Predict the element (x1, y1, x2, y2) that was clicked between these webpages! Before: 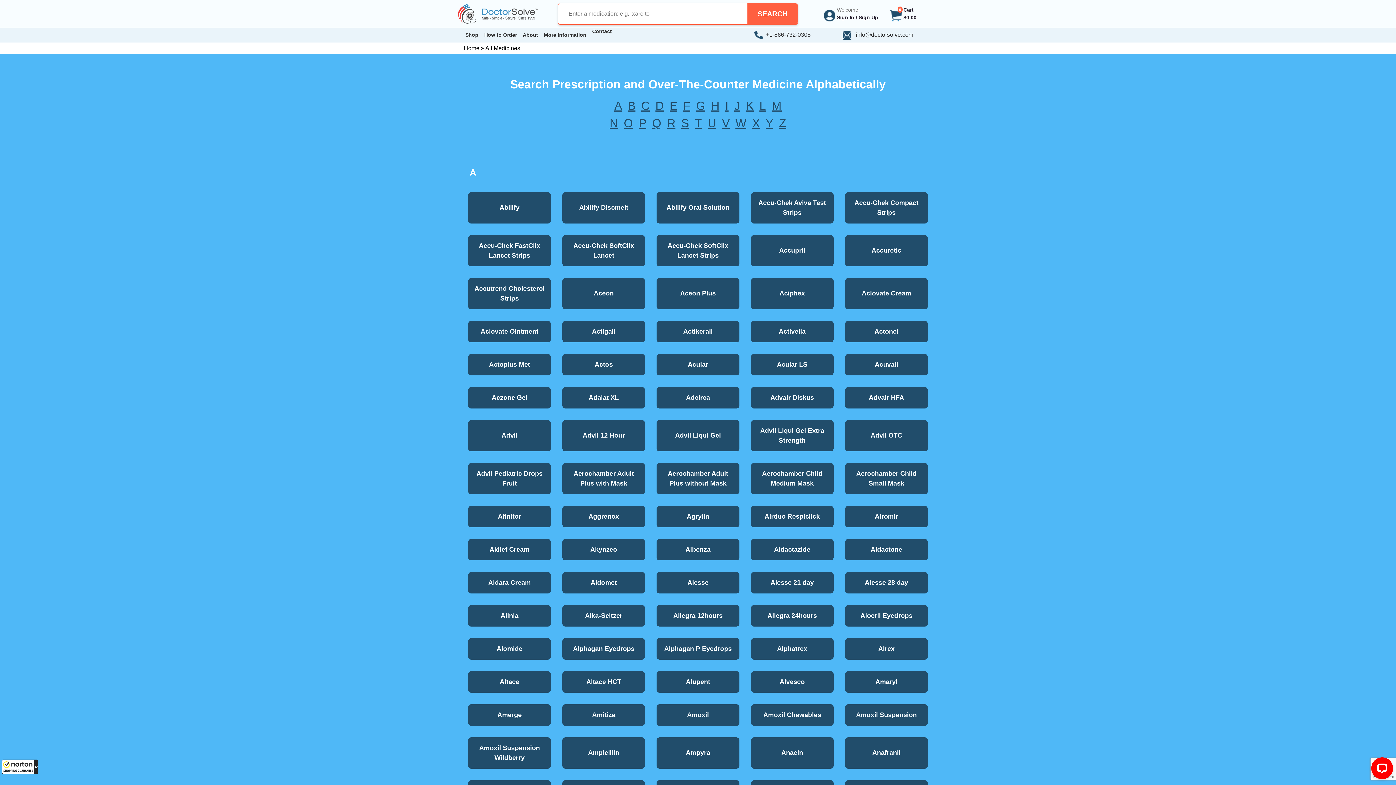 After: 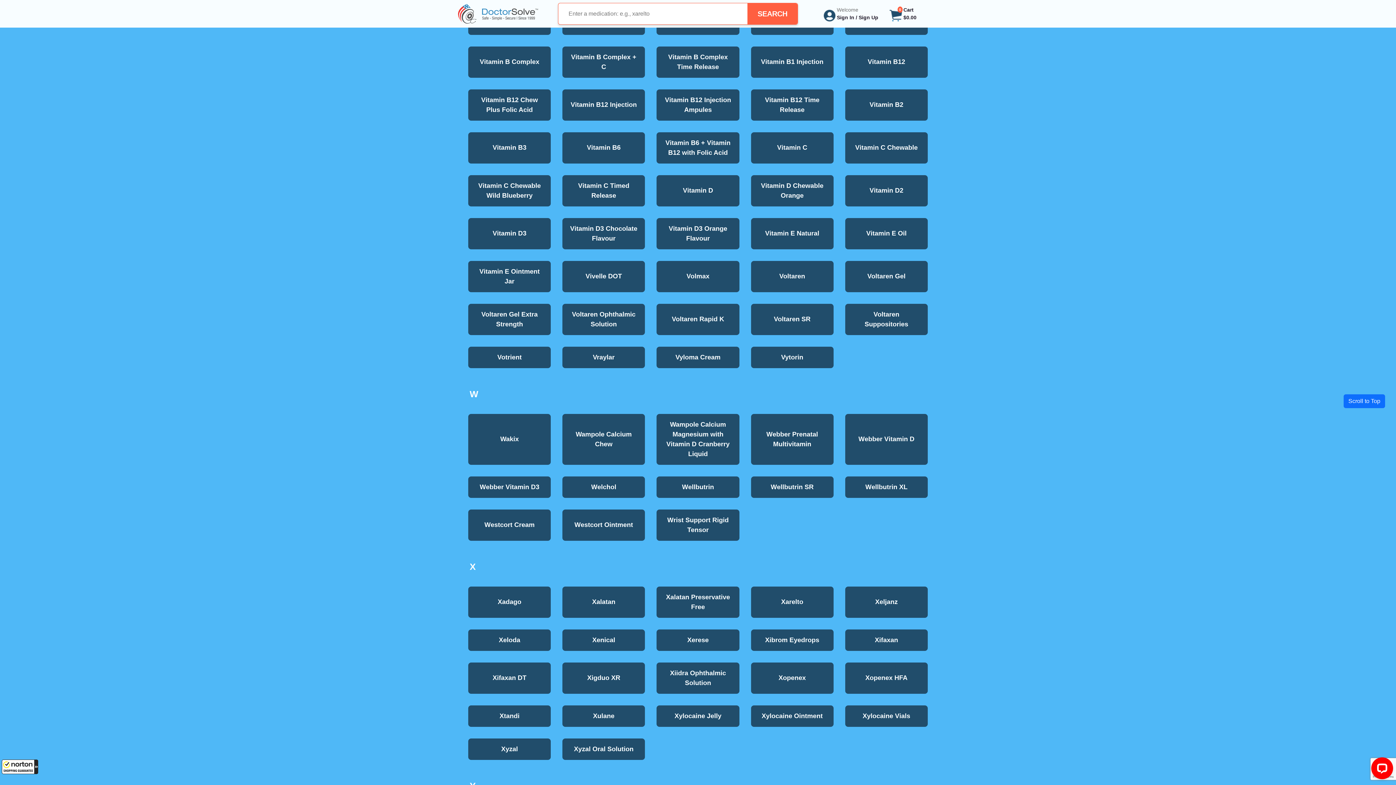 Action: bbox: (735, 116, 746, 129) label: W